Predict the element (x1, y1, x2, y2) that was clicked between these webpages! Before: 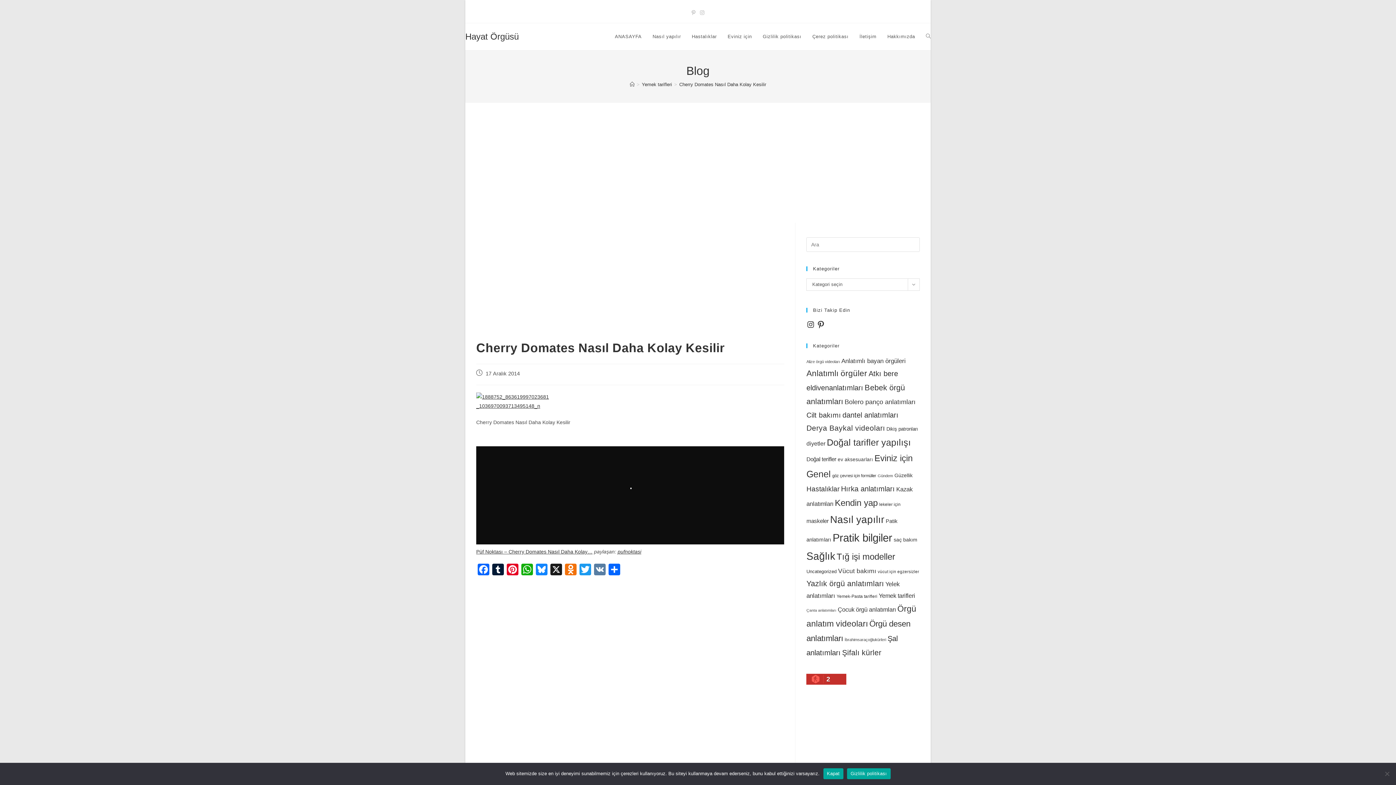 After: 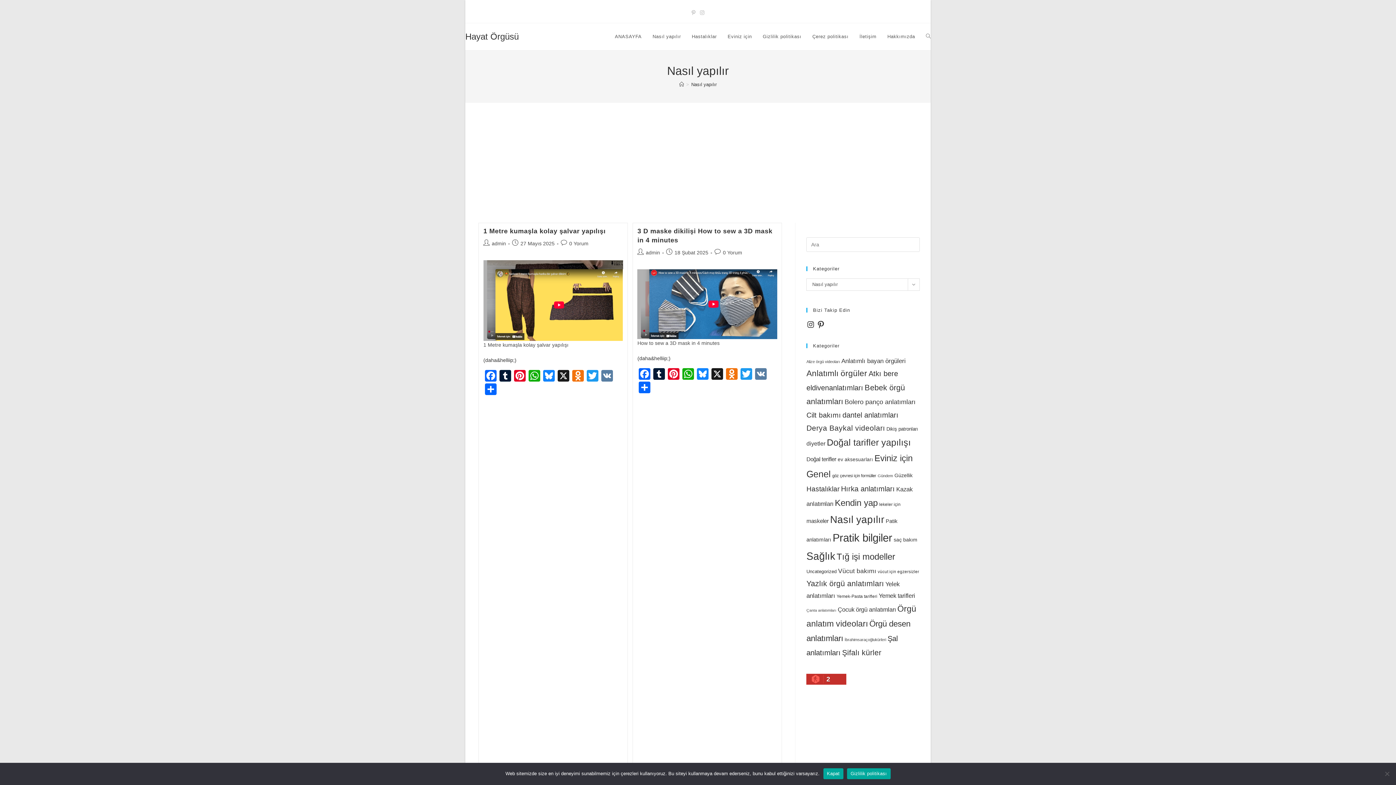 Action: label: Nasıl yapılır (1.170 öge) bbox: (830, 514, 884, 525)